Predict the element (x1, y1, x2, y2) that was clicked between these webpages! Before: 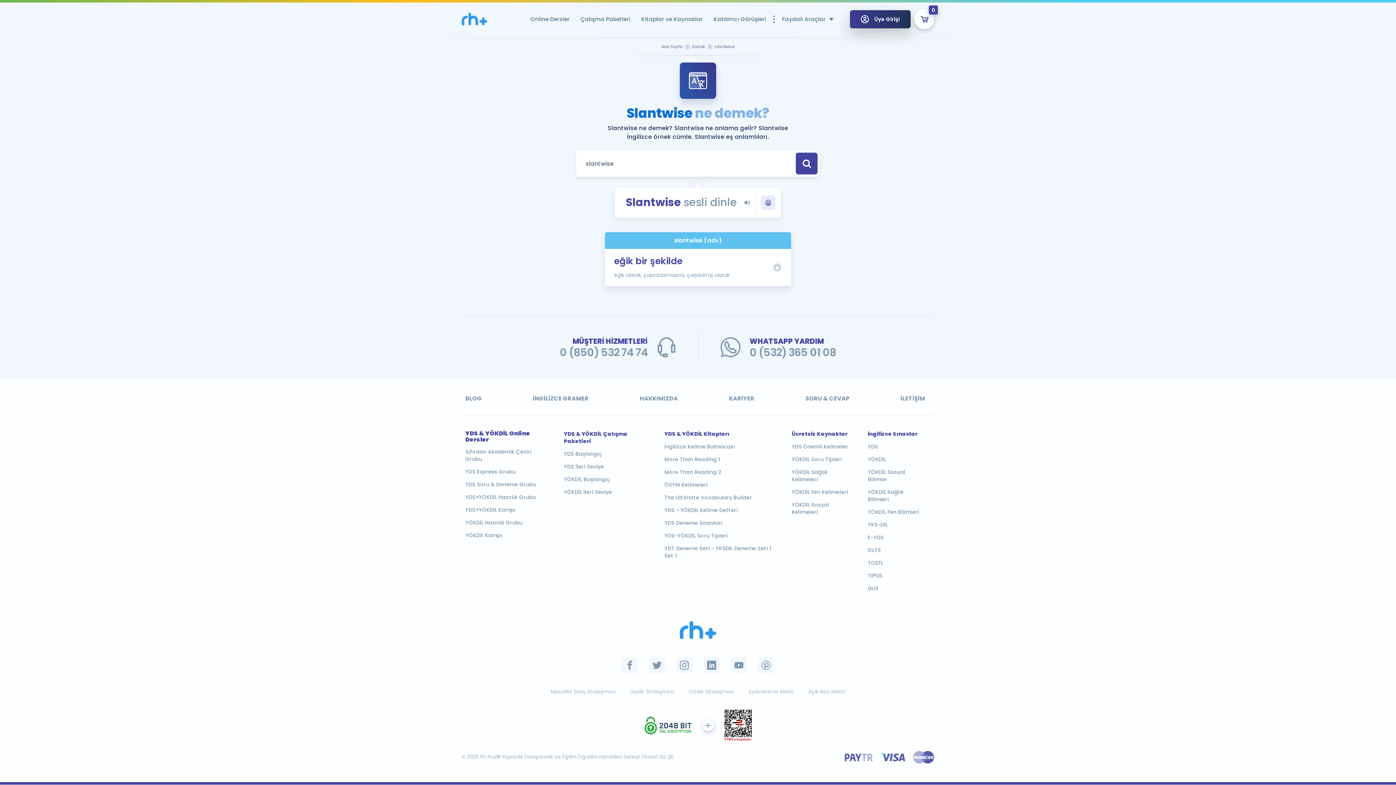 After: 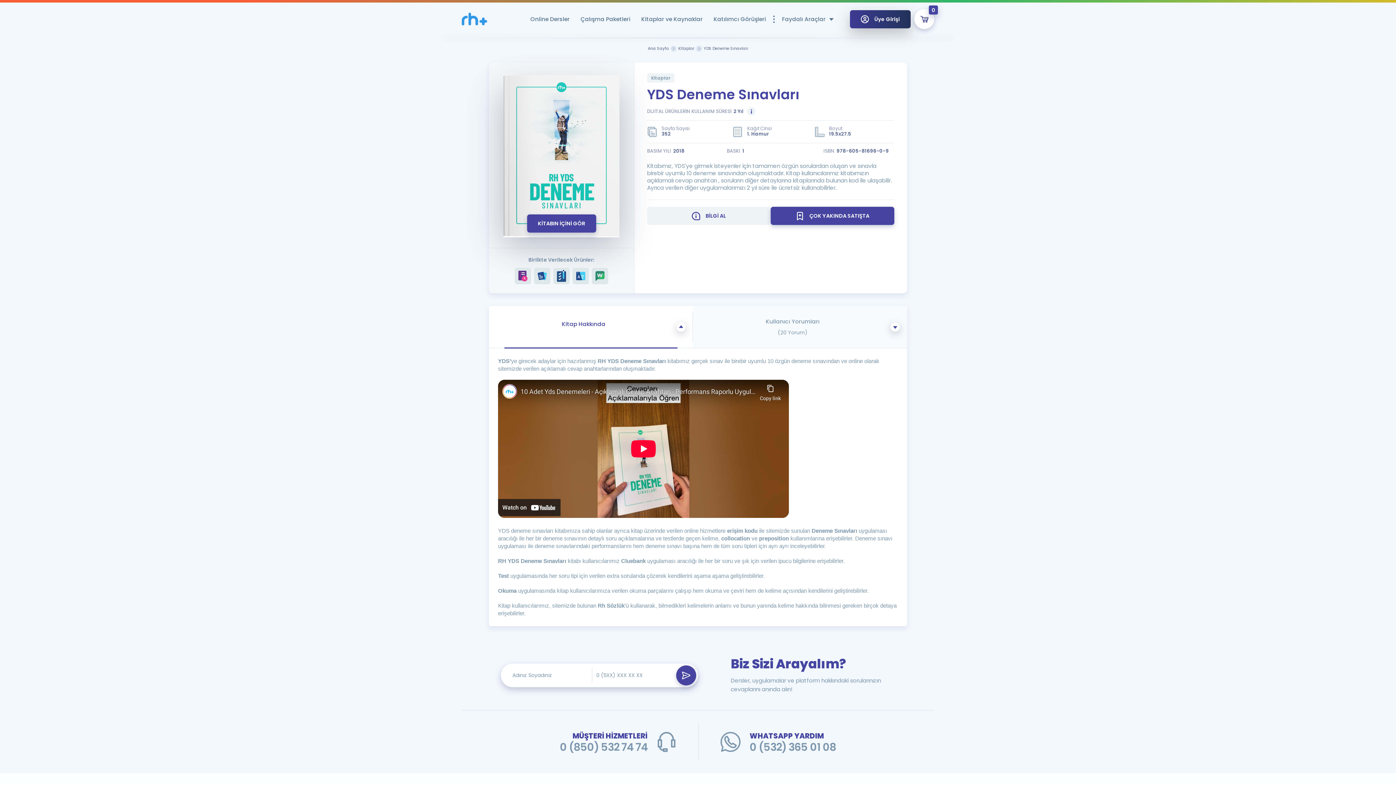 Action: bbox: (664, 519, 775, 526) label: YDS Deneme Sınavları